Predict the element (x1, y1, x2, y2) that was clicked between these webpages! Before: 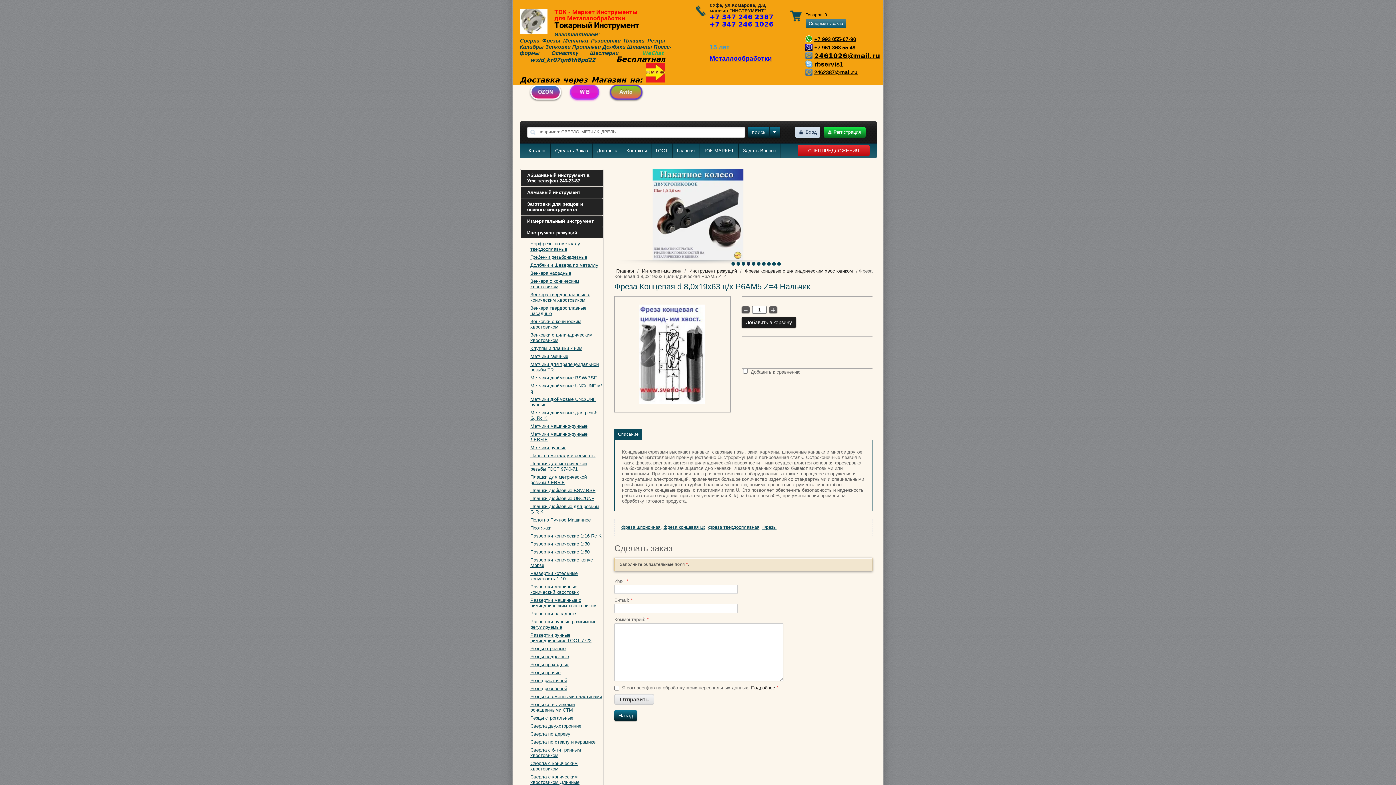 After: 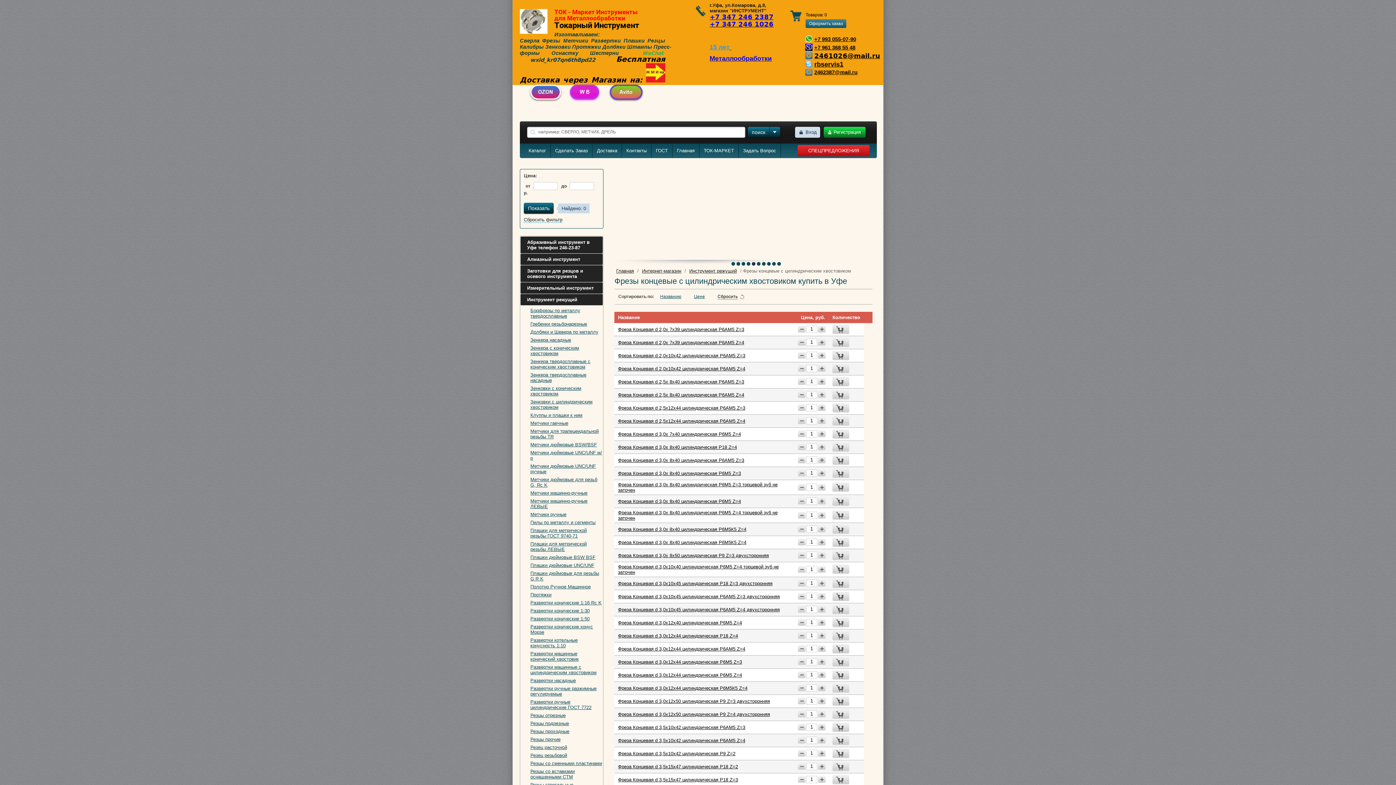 Action: bbox: (743, 268, 854, 273) label: Фрезы концевые с цилиндрическим хвостовиком